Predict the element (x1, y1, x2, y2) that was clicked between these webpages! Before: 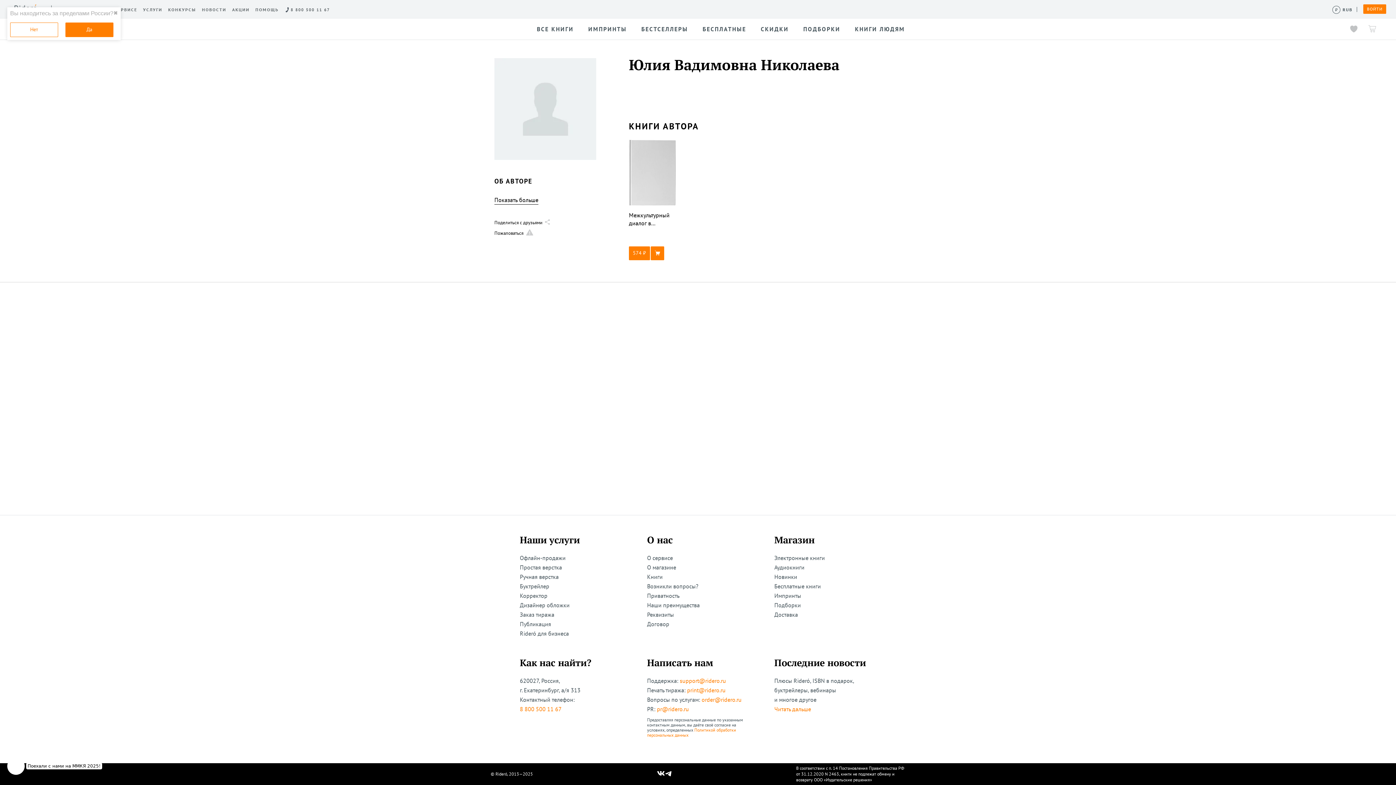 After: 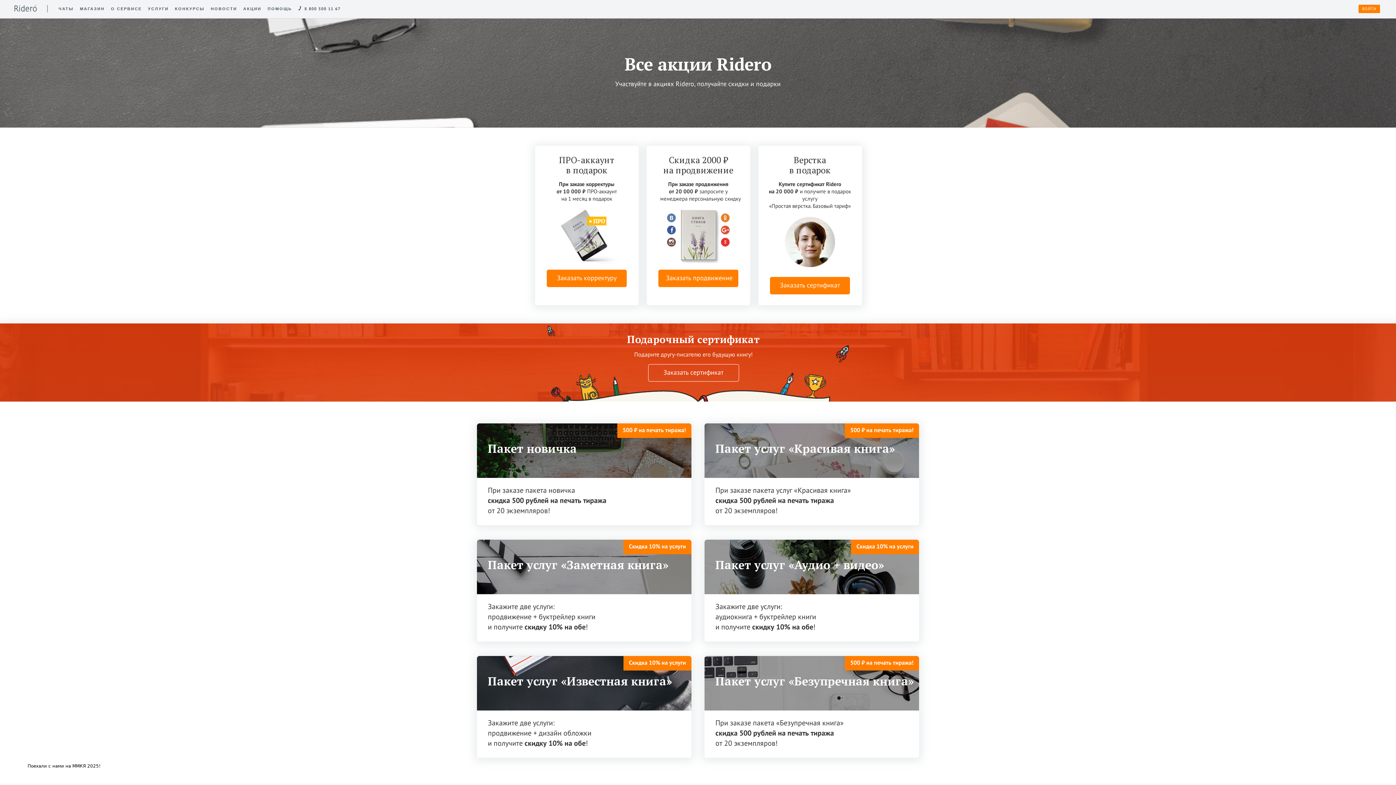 Action: label: АКЦИИ bbox: (232, 7, 249, 12)